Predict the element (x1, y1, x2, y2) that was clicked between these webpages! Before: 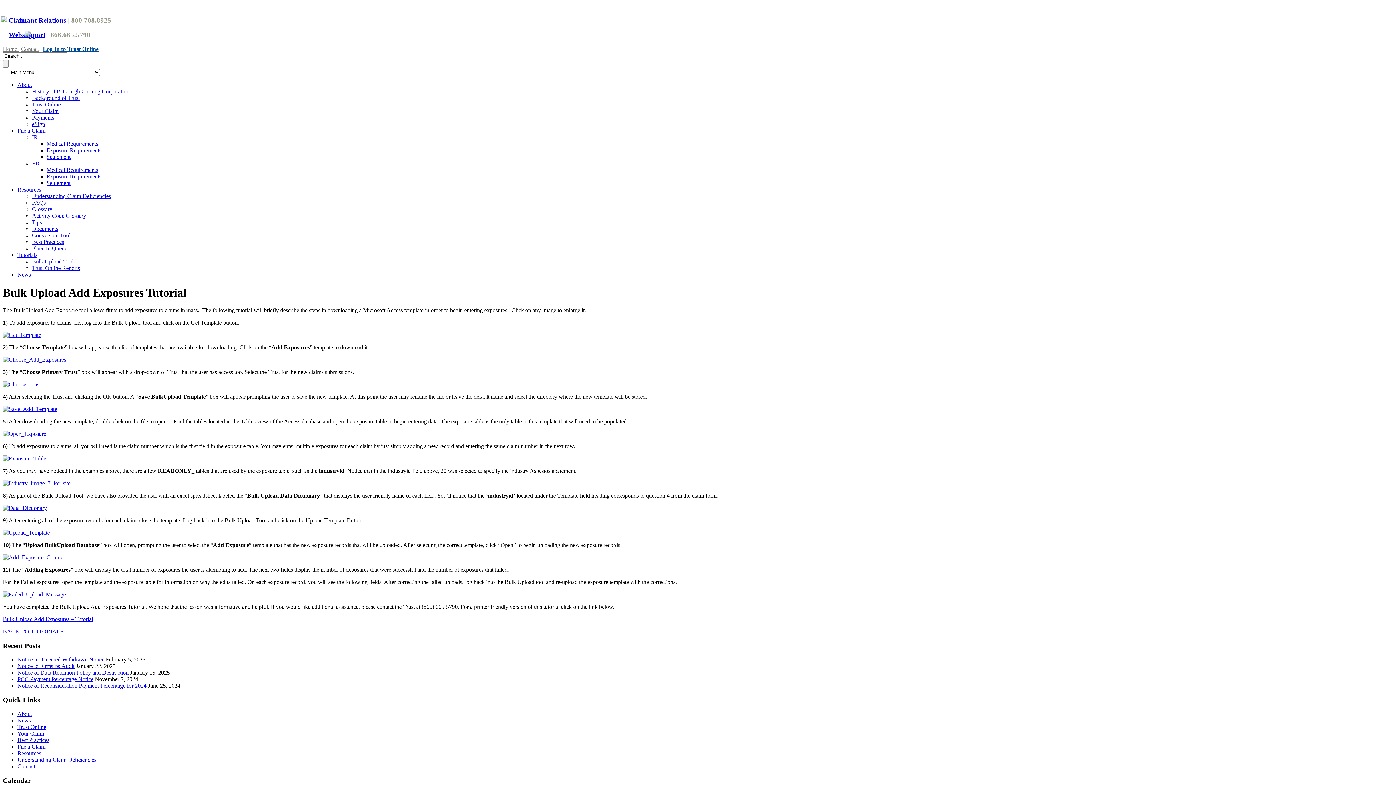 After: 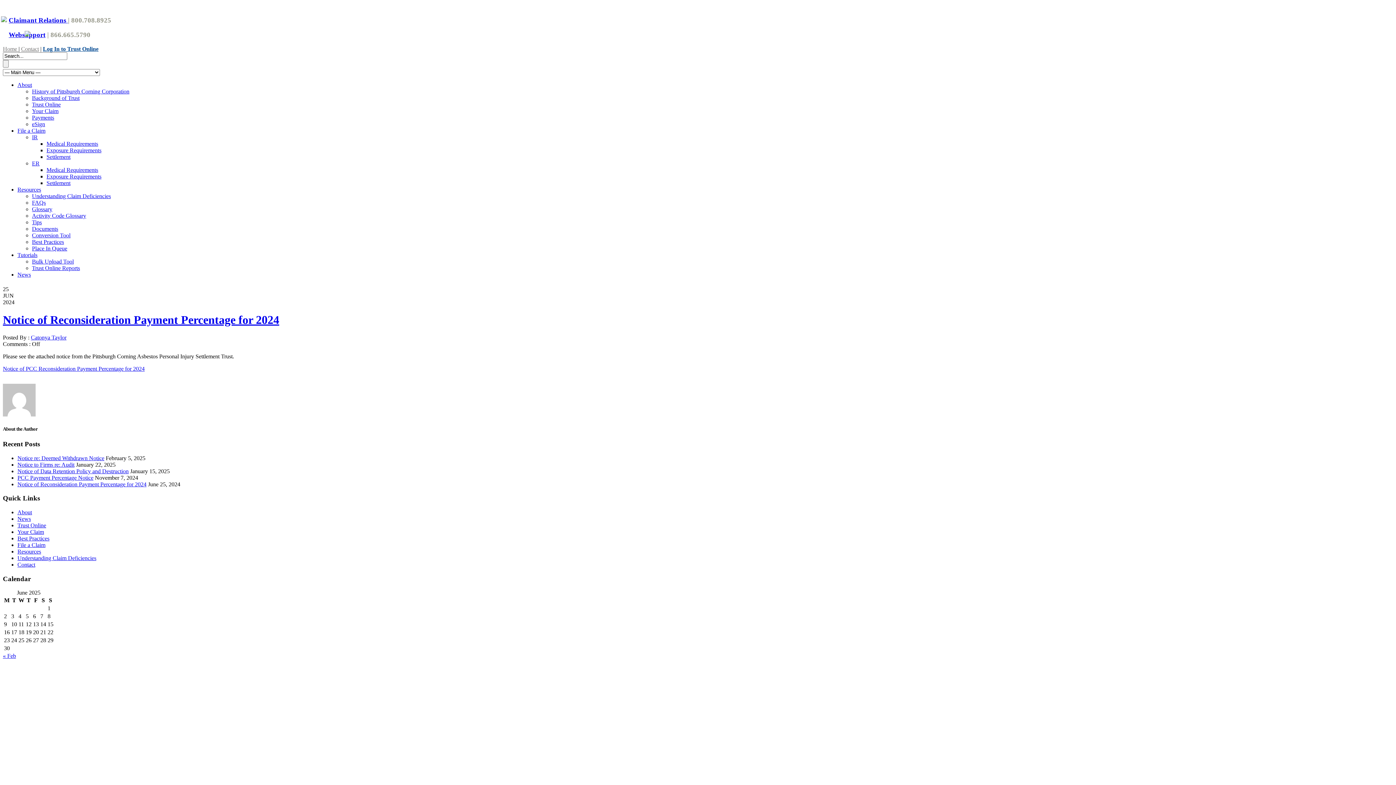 Action: label: Notice of Reconsideration Payment Percentage for 2024 bbox: (17, 683, 146, 689)